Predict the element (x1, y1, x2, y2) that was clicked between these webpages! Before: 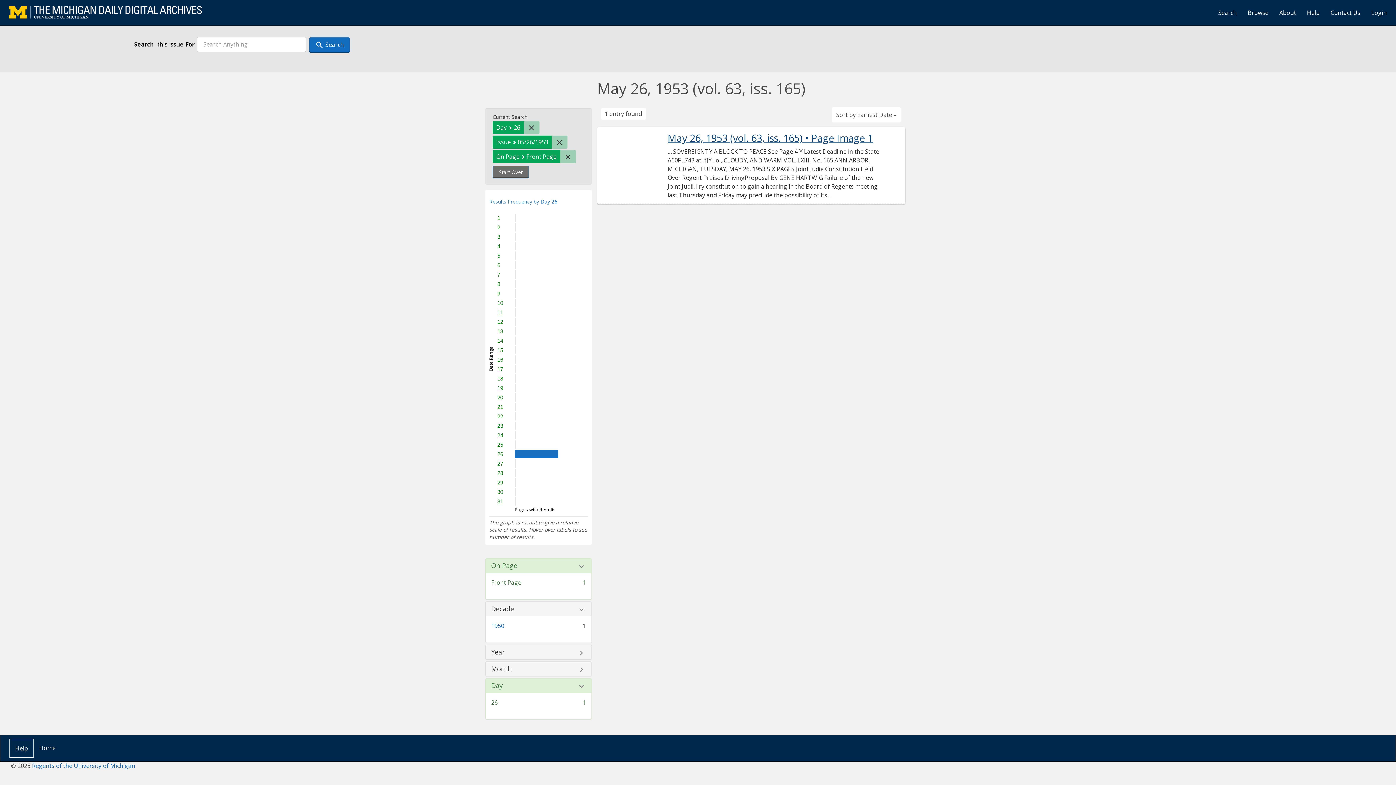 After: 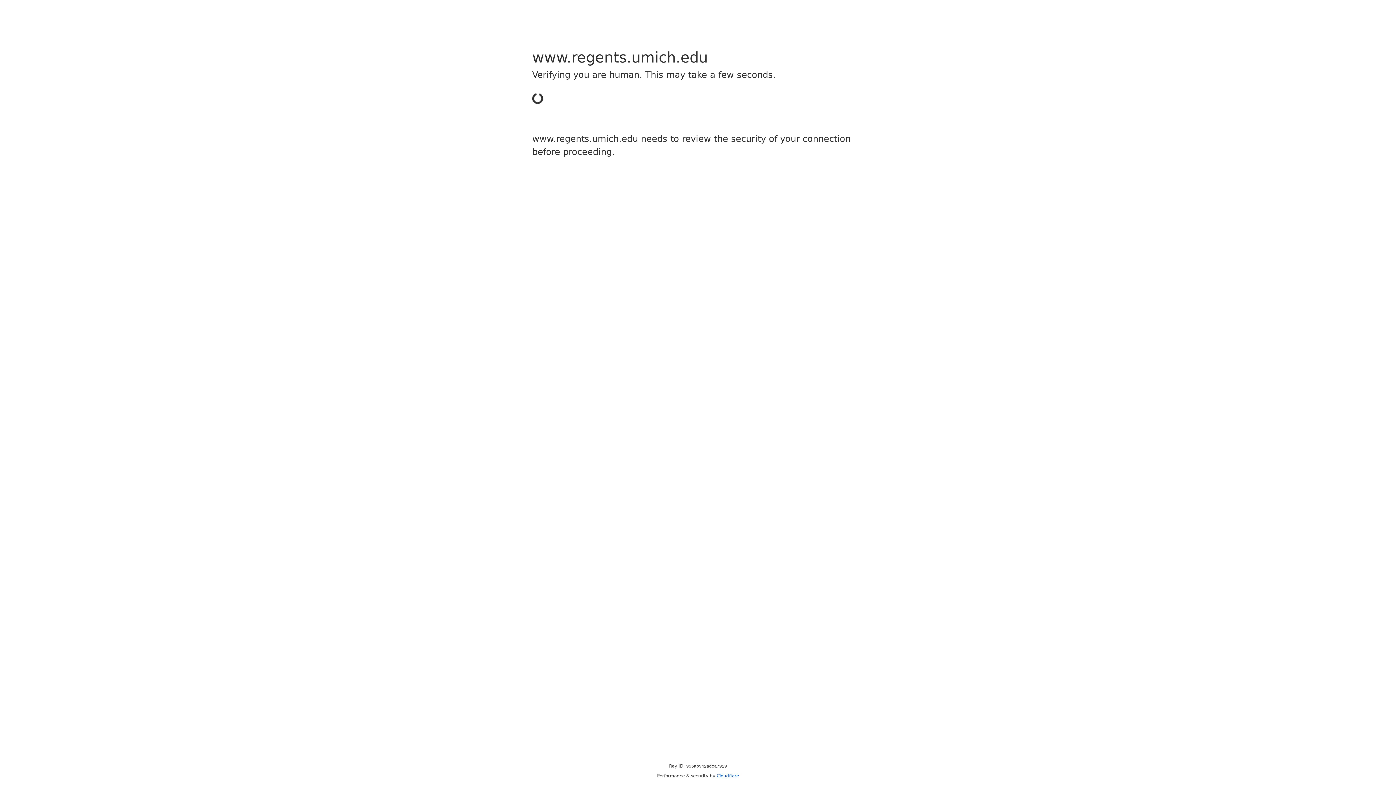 Action: label: Regents of the University of Michigan bbox: (32, 762, 135, 770)